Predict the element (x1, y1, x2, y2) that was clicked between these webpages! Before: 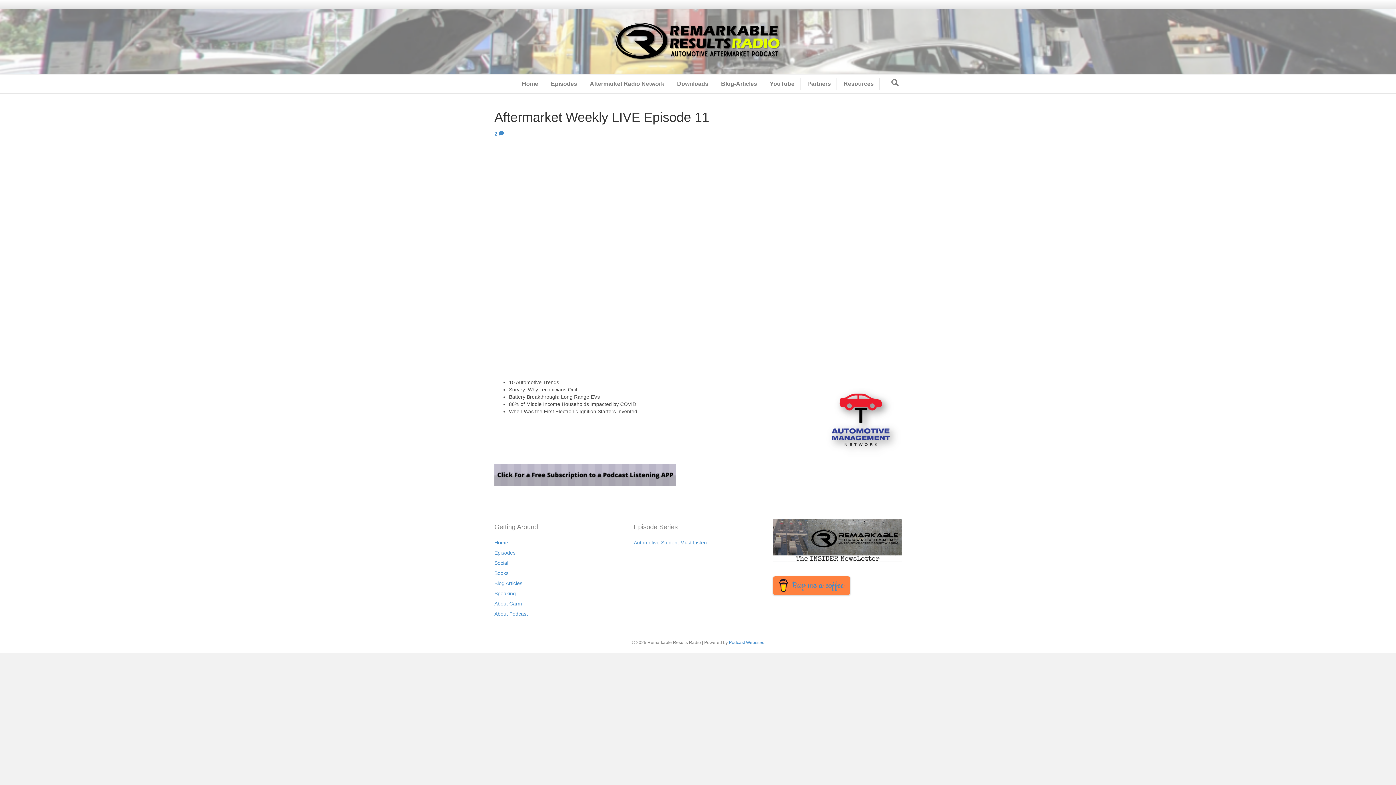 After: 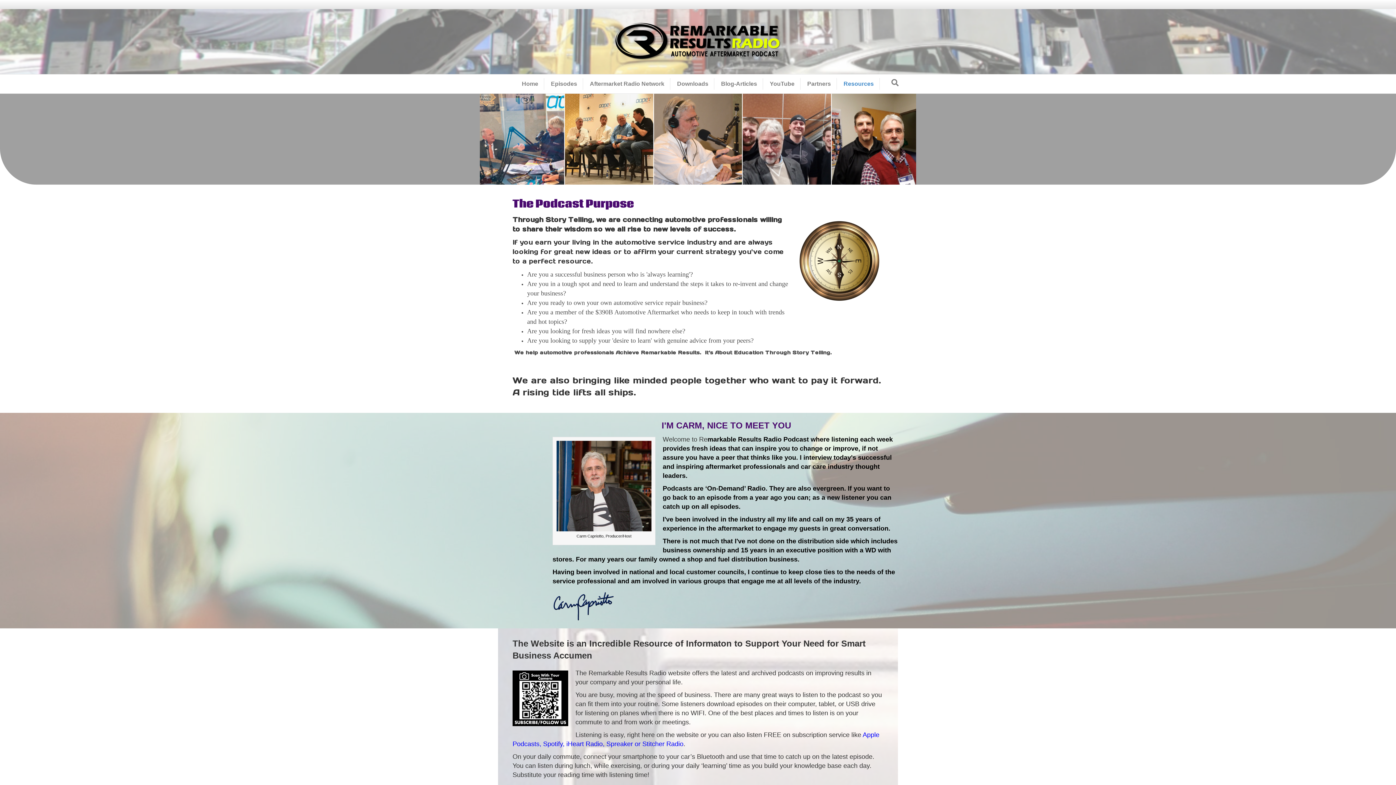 Action: bbox: (494, 611, 528, 617) label: About Podcast